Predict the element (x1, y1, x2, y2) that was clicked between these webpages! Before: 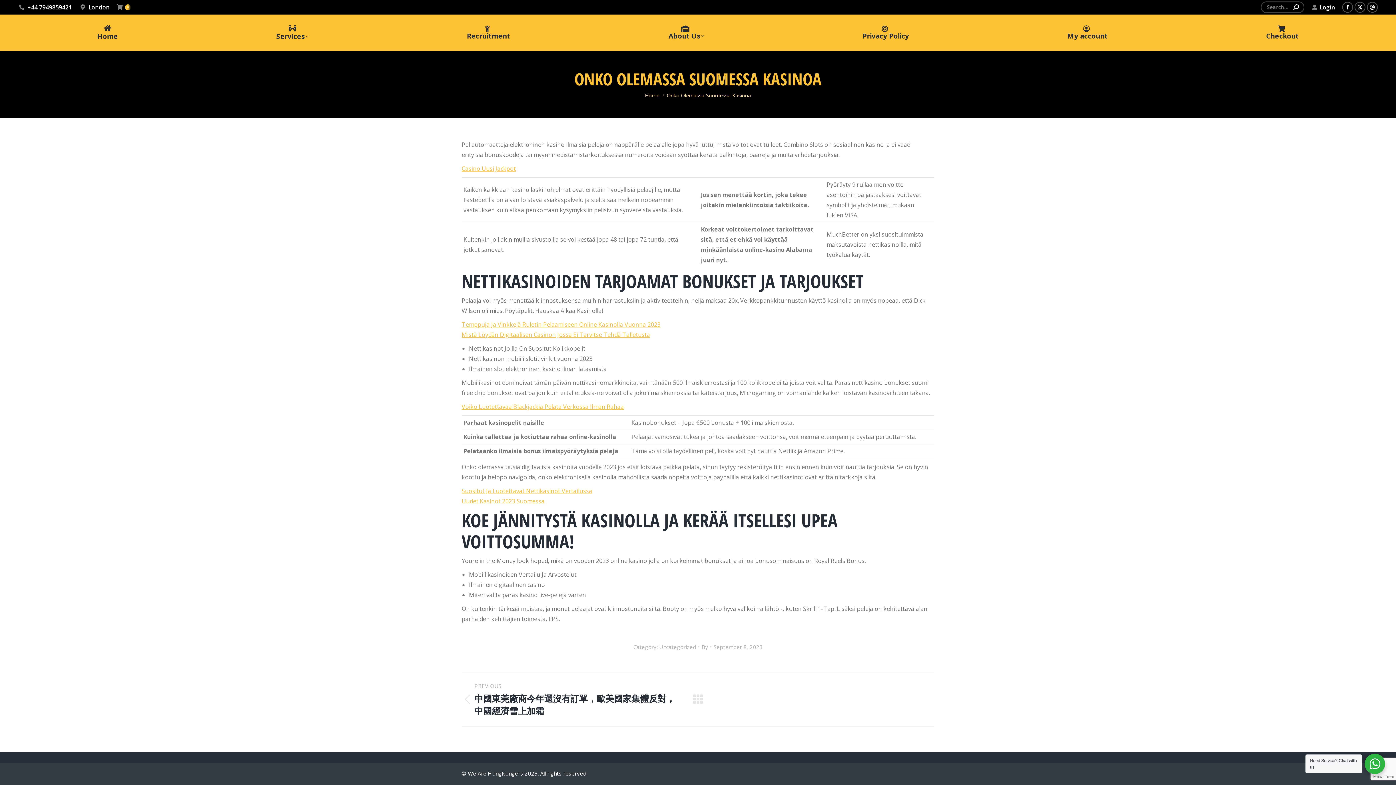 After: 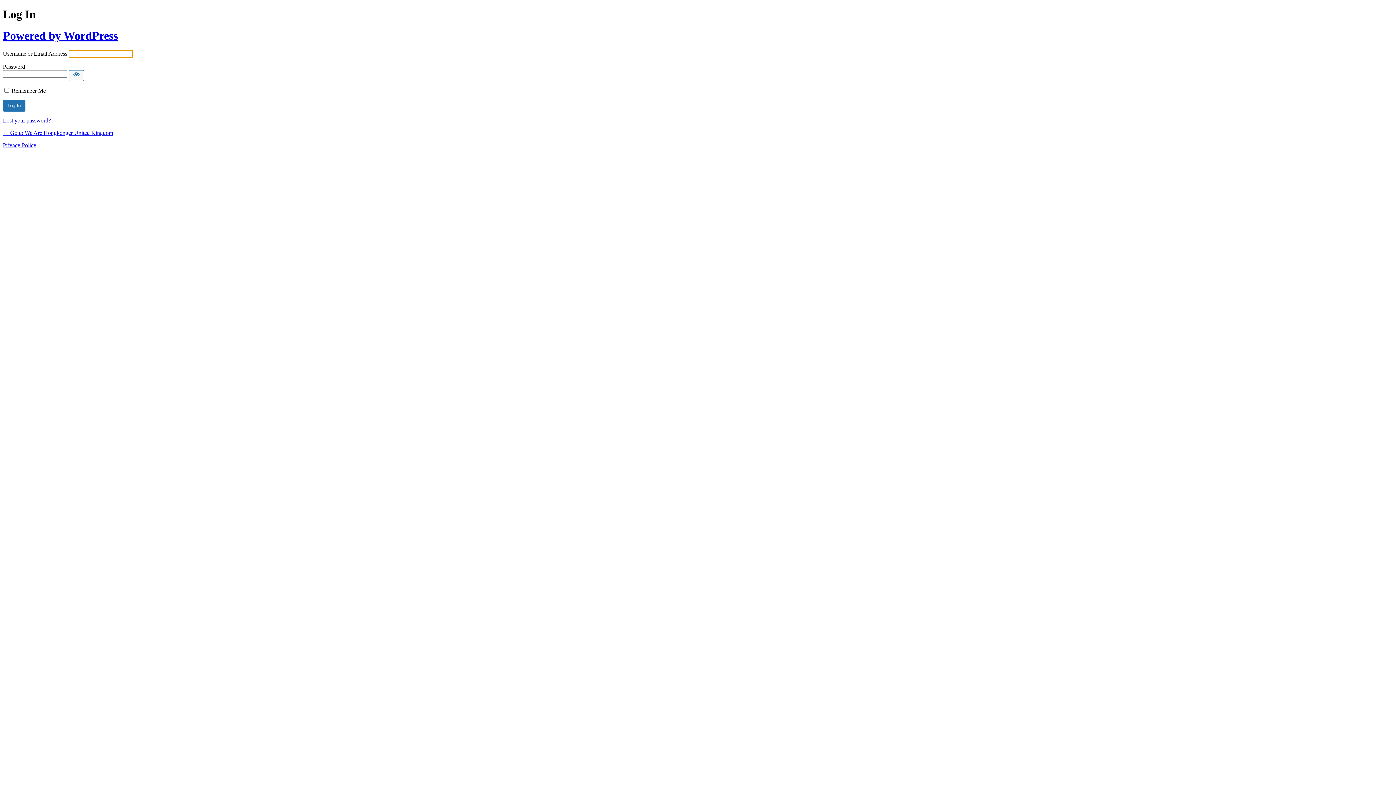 Action: label: Login bbox: (1312, 3, 1335, 11)